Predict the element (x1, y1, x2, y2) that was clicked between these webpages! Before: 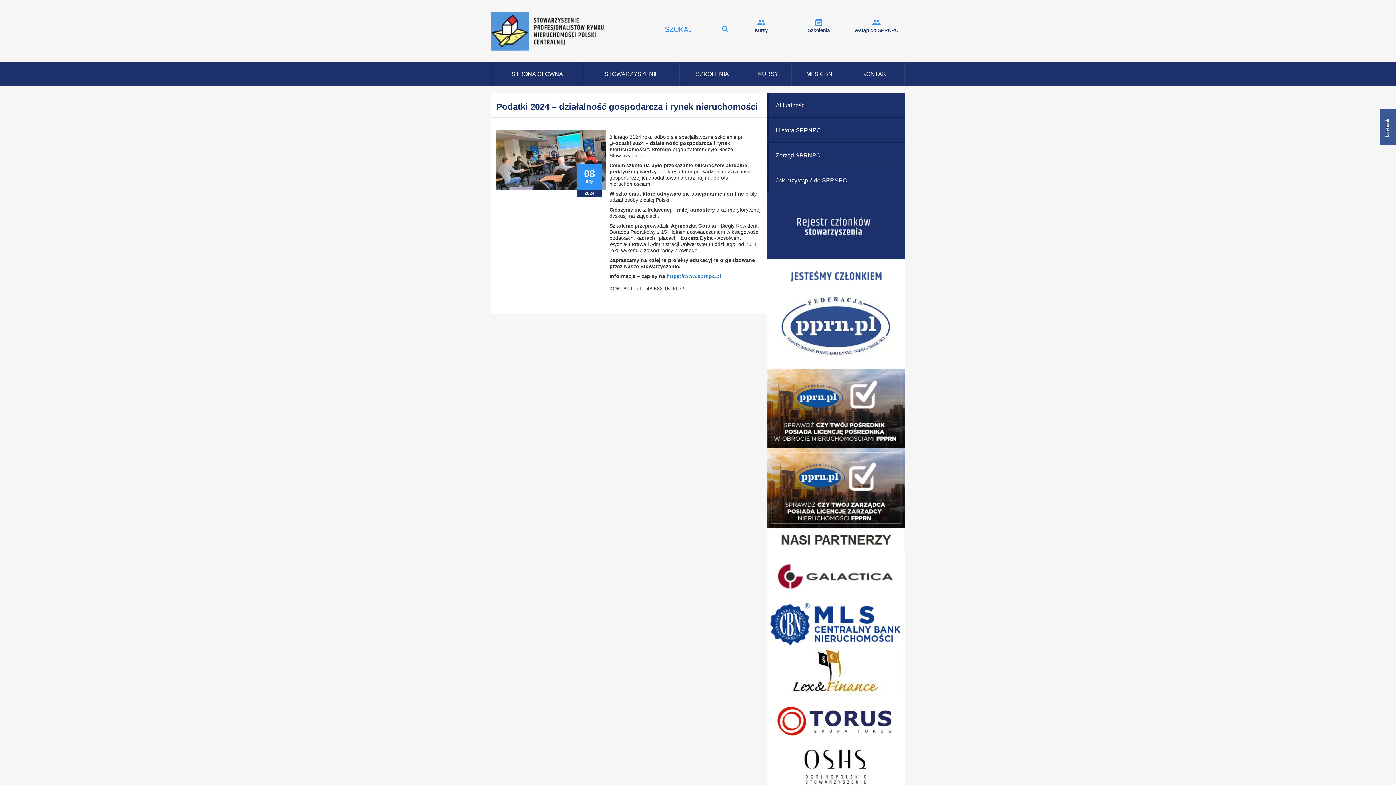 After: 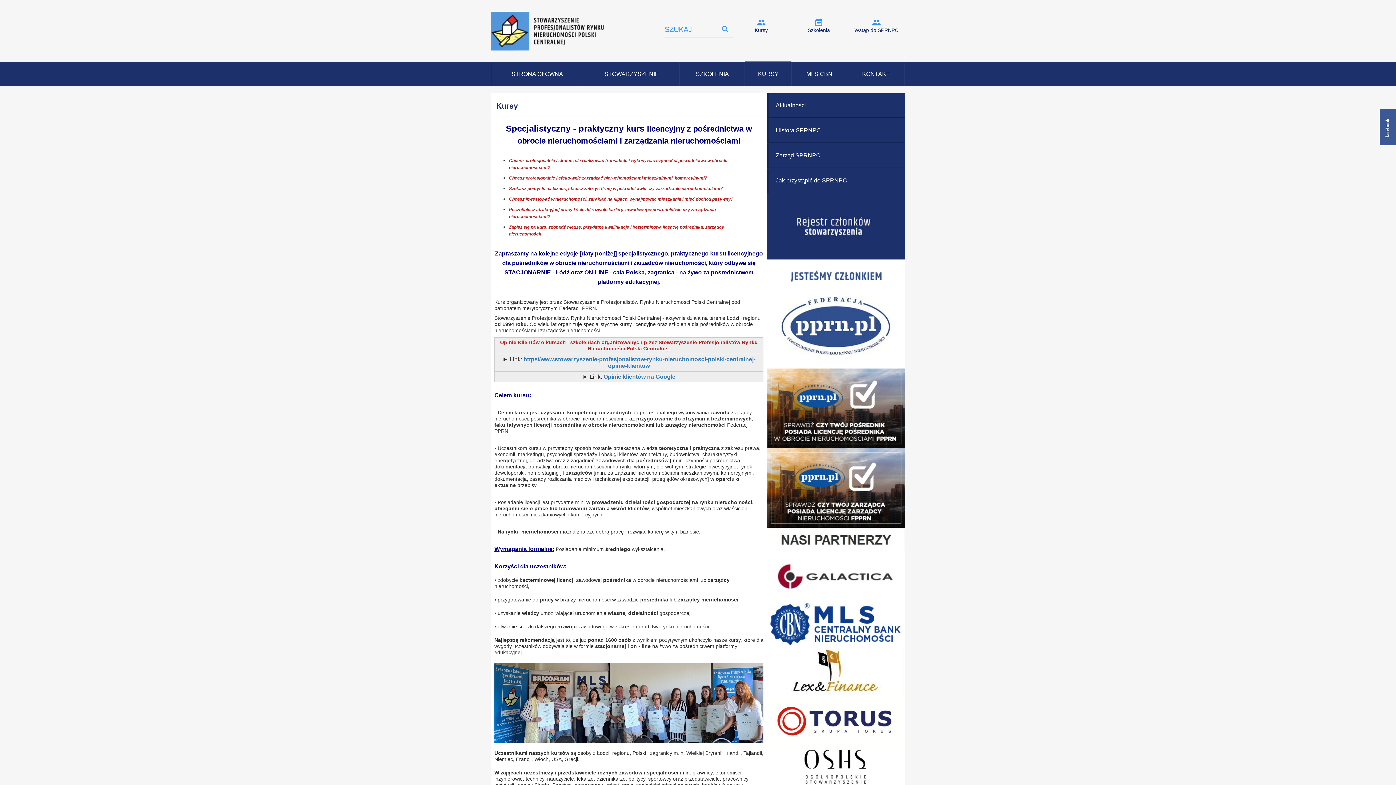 Action: label: KURSY bbox: (747, 61, 789, 86)